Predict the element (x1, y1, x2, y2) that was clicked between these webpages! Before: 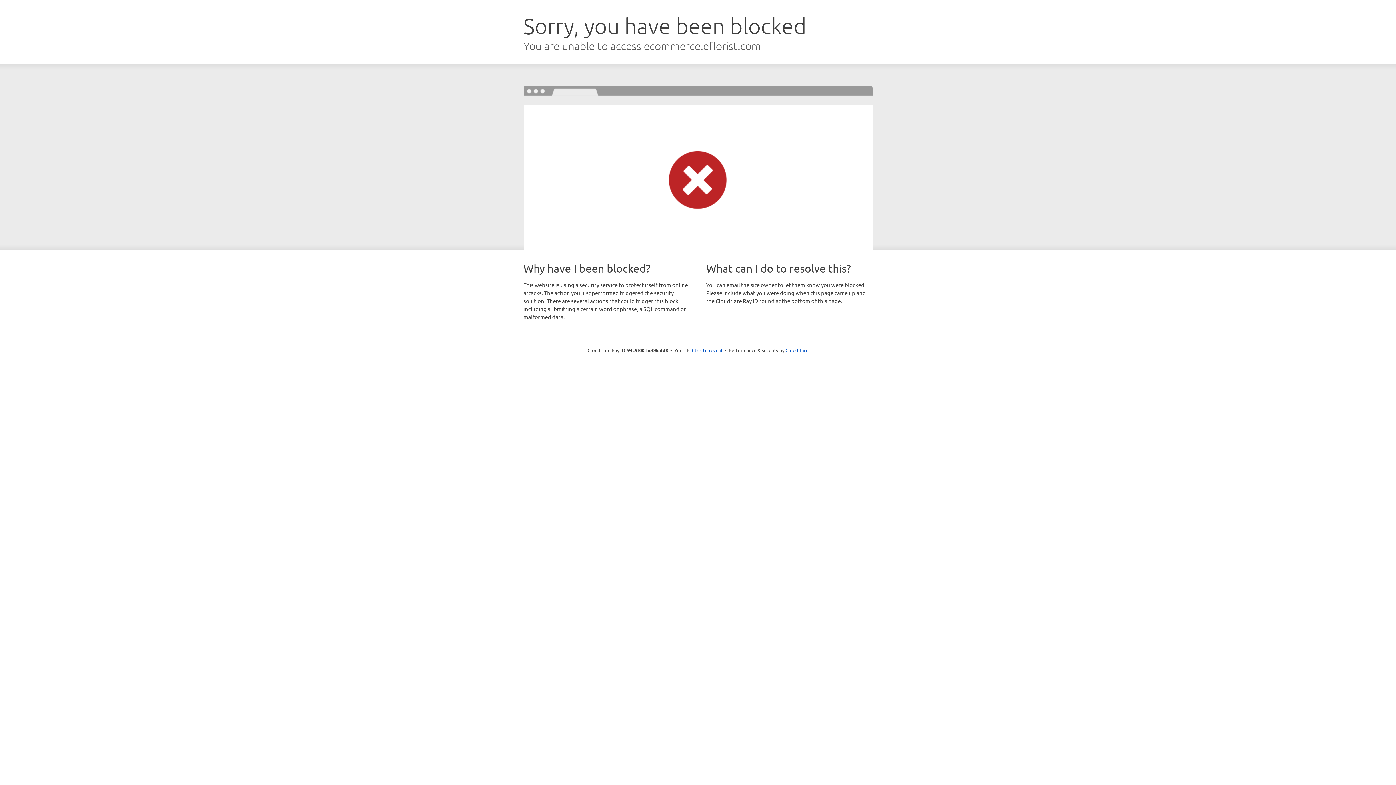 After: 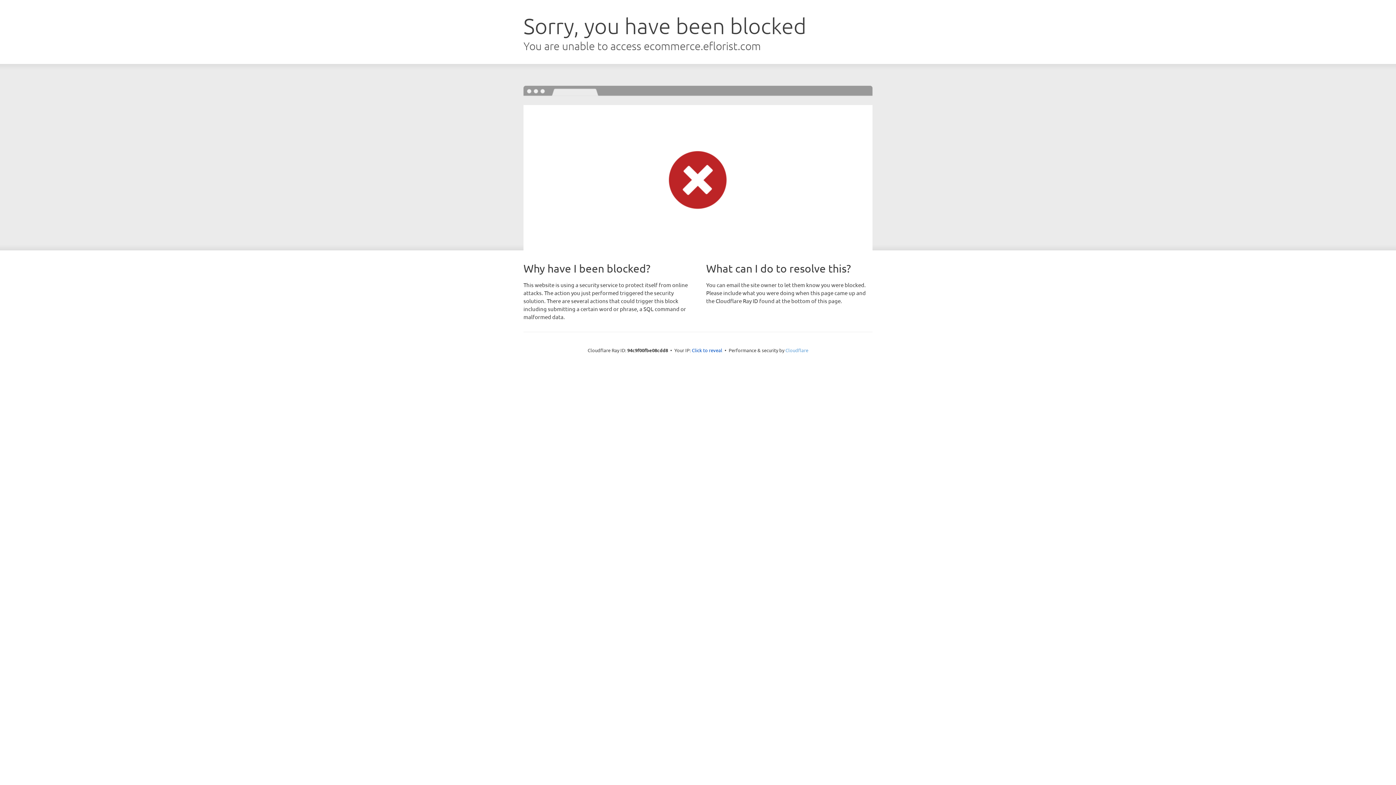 Action: bbox: (785, 347, 808, 353) label: Cloudflare